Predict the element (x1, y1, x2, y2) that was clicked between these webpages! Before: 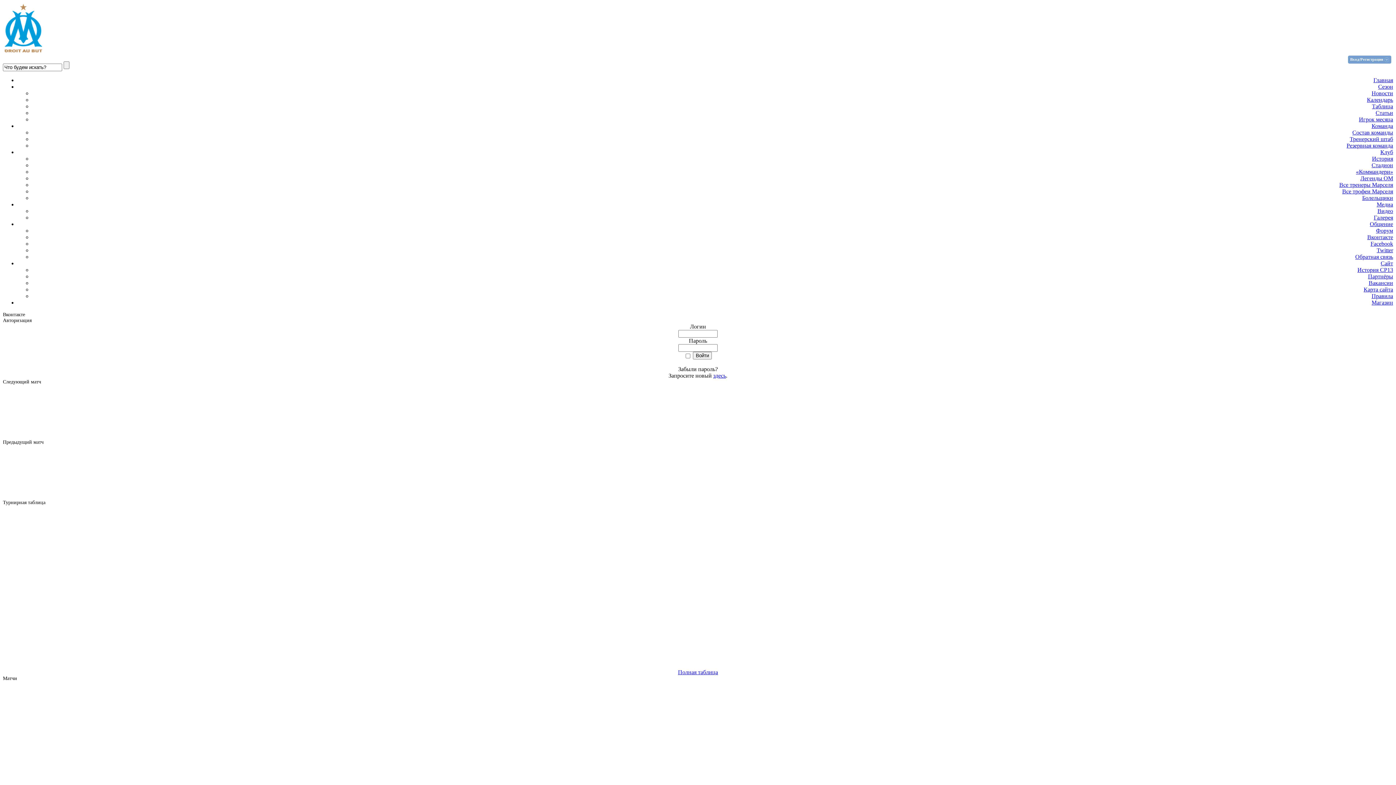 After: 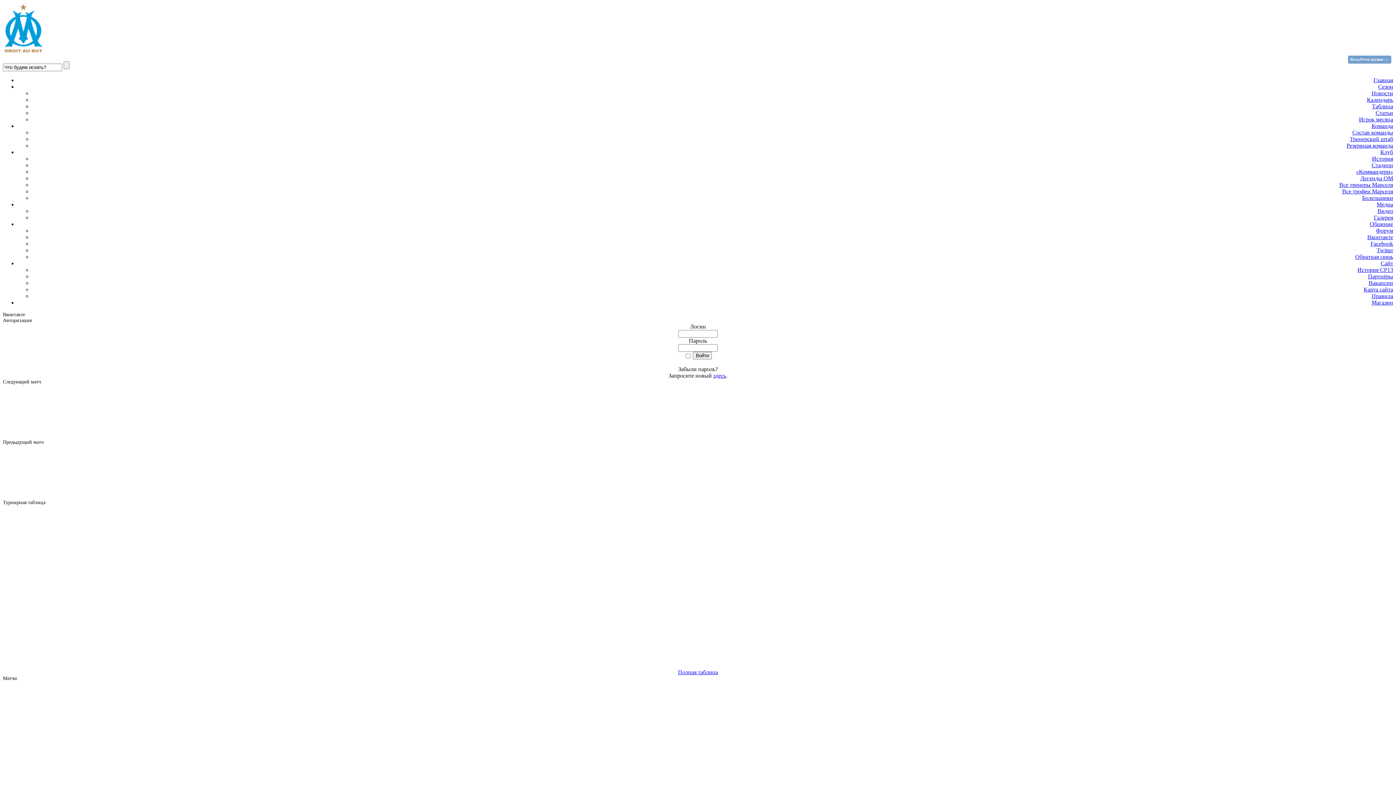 Action: label: Сайт bbox: (1381, 260, 1393, 266)